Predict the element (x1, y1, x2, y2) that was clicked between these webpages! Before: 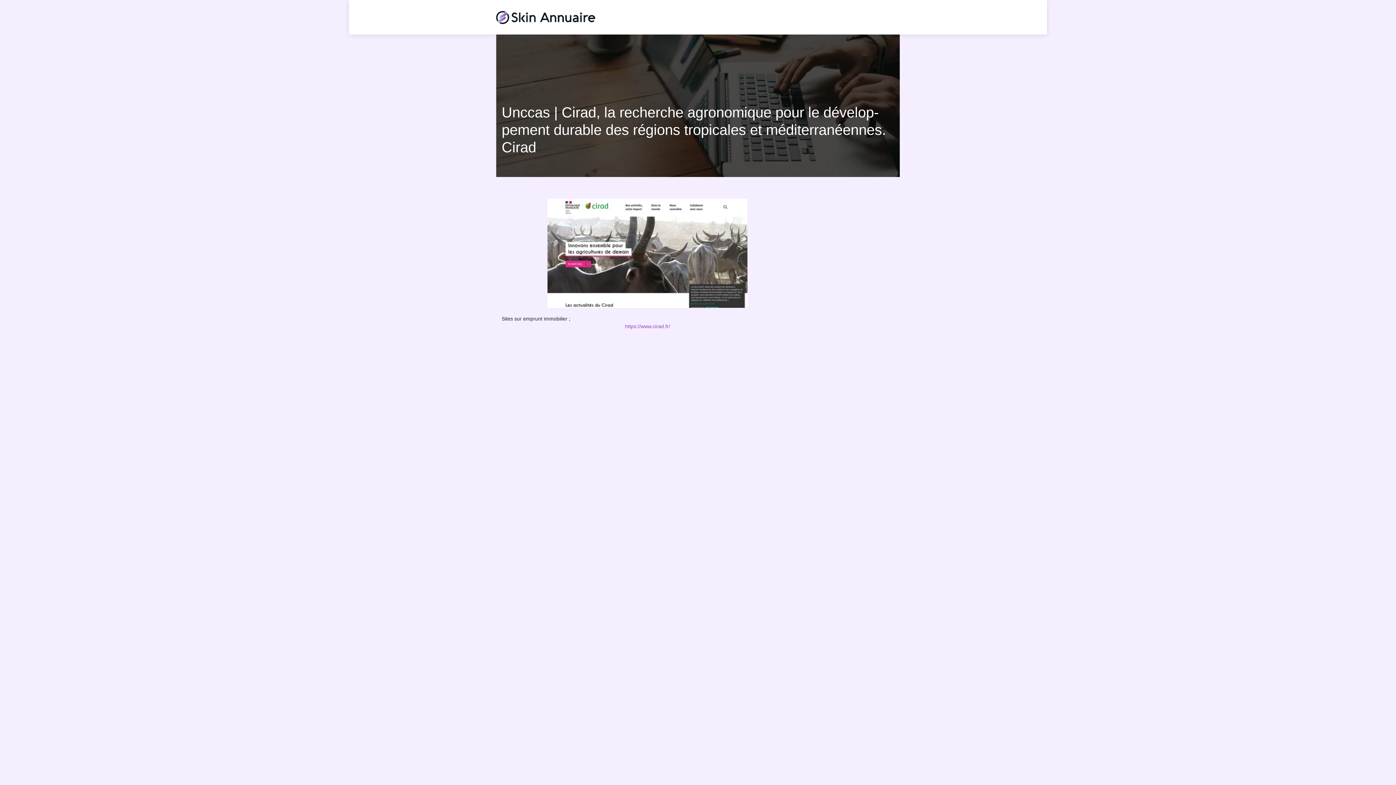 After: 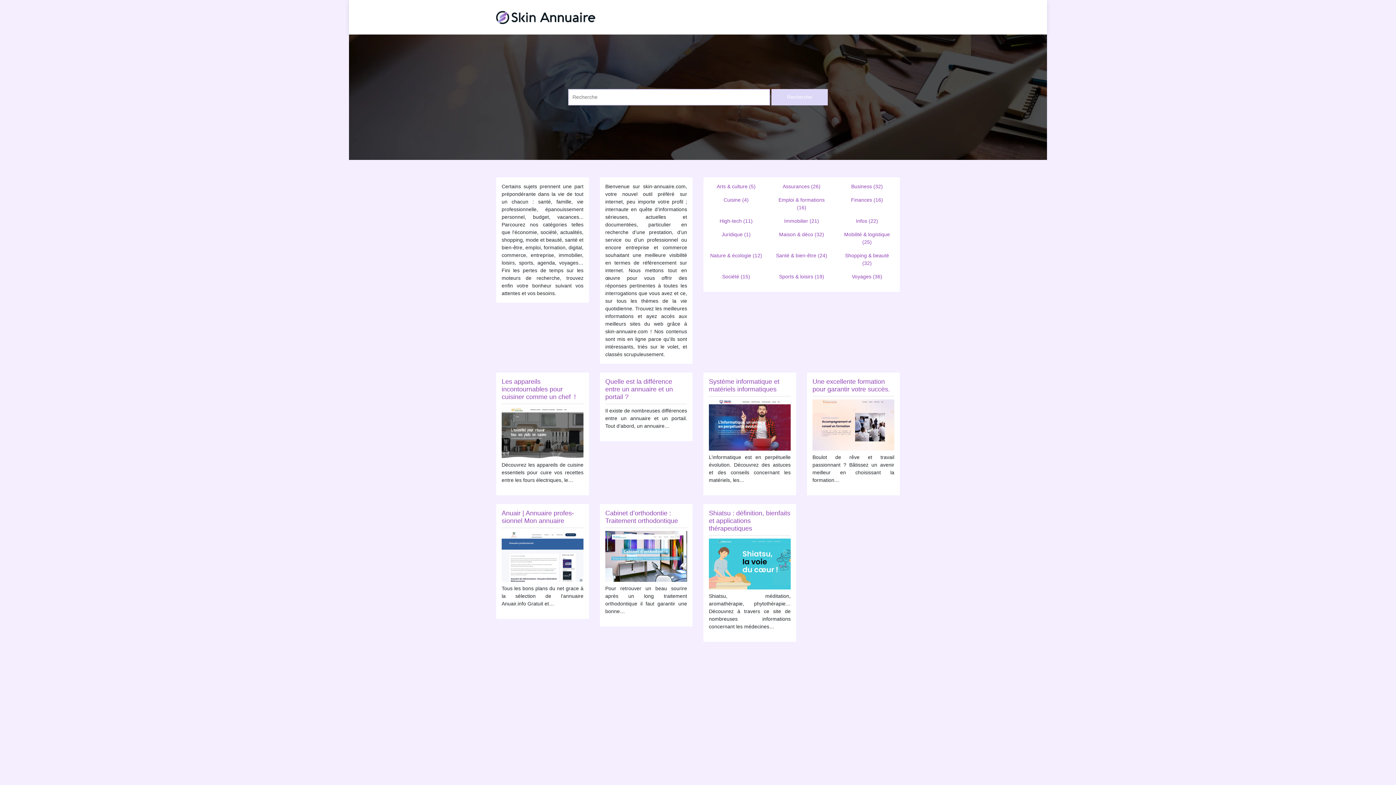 Action: bbox: (496, 10, 596, 24)